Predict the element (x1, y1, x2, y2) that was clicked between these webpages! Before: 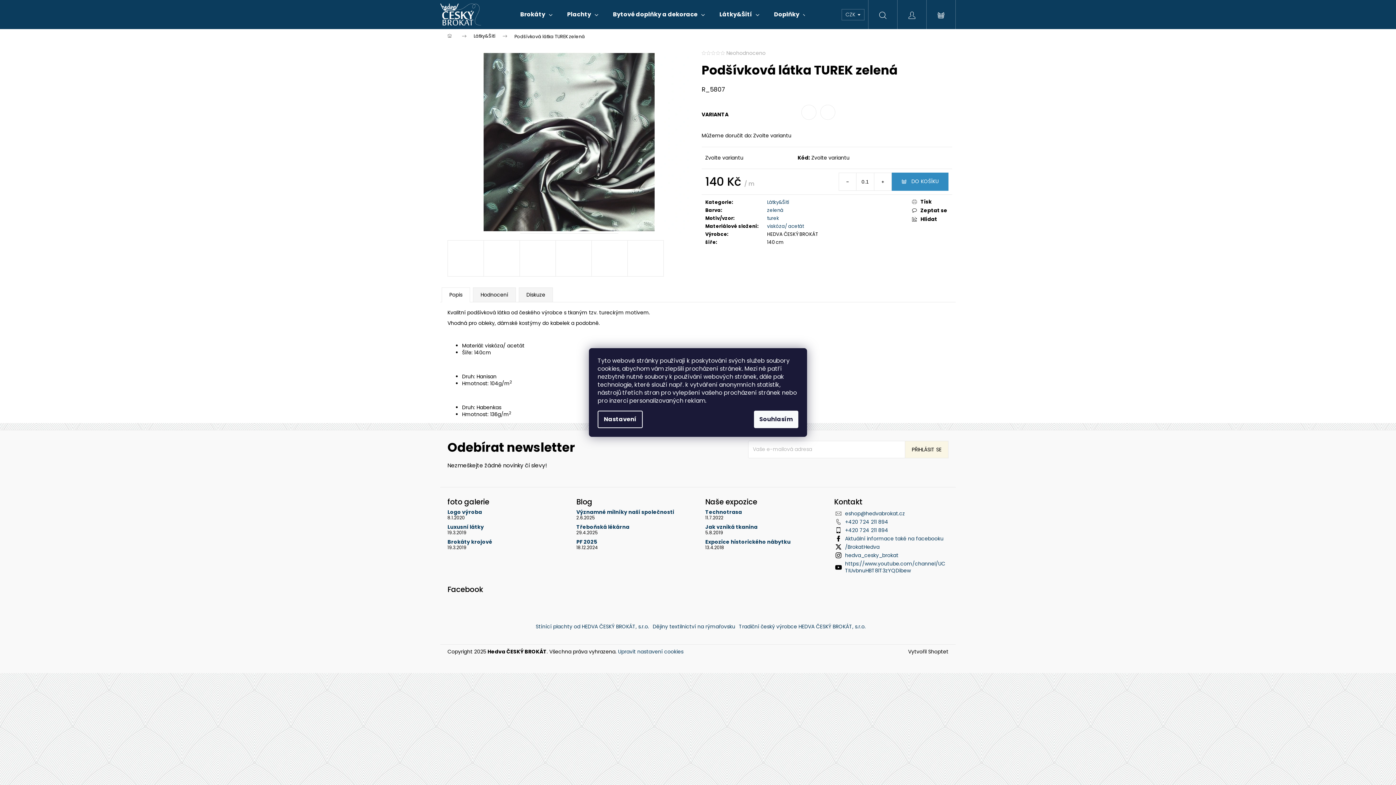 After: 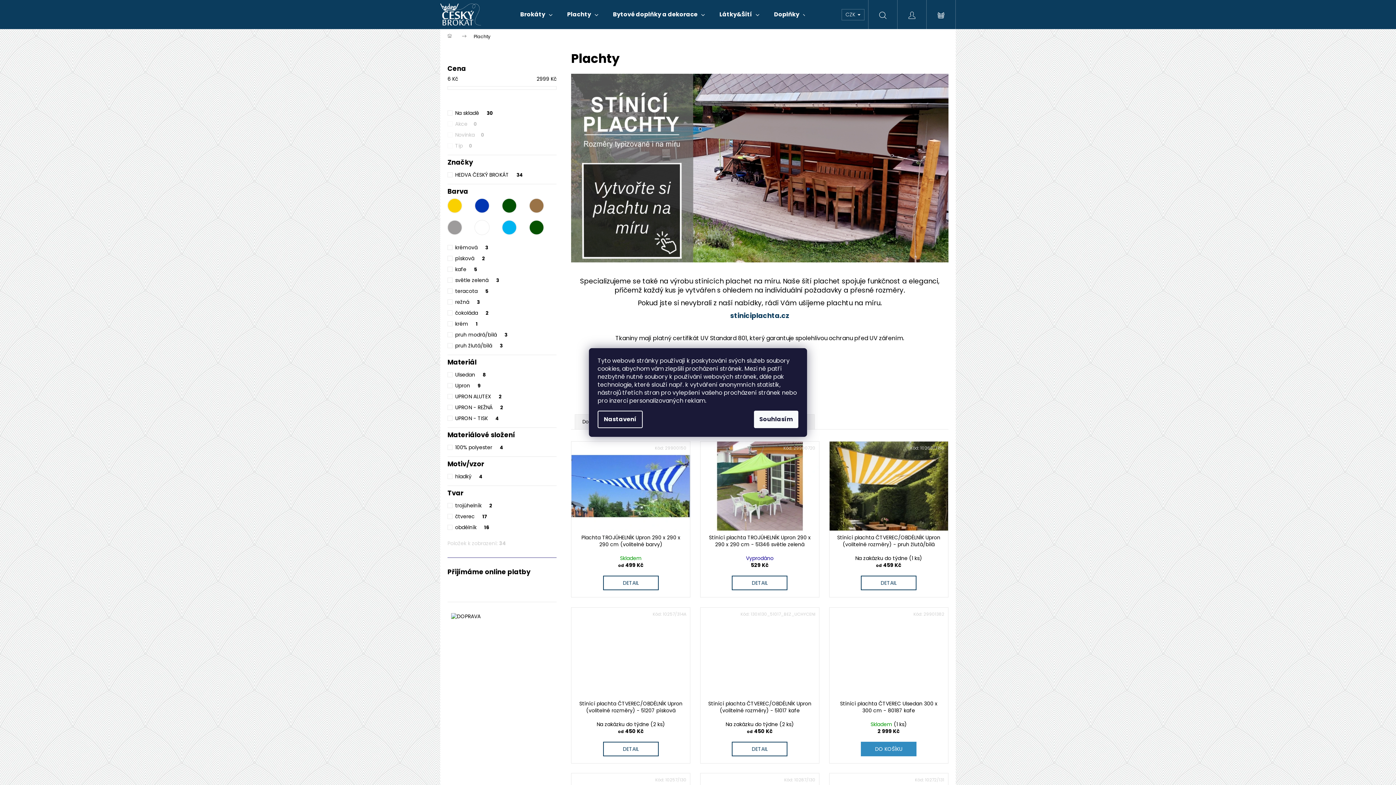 Action: label: Plachty bbox: (560, 0, 605, 29)